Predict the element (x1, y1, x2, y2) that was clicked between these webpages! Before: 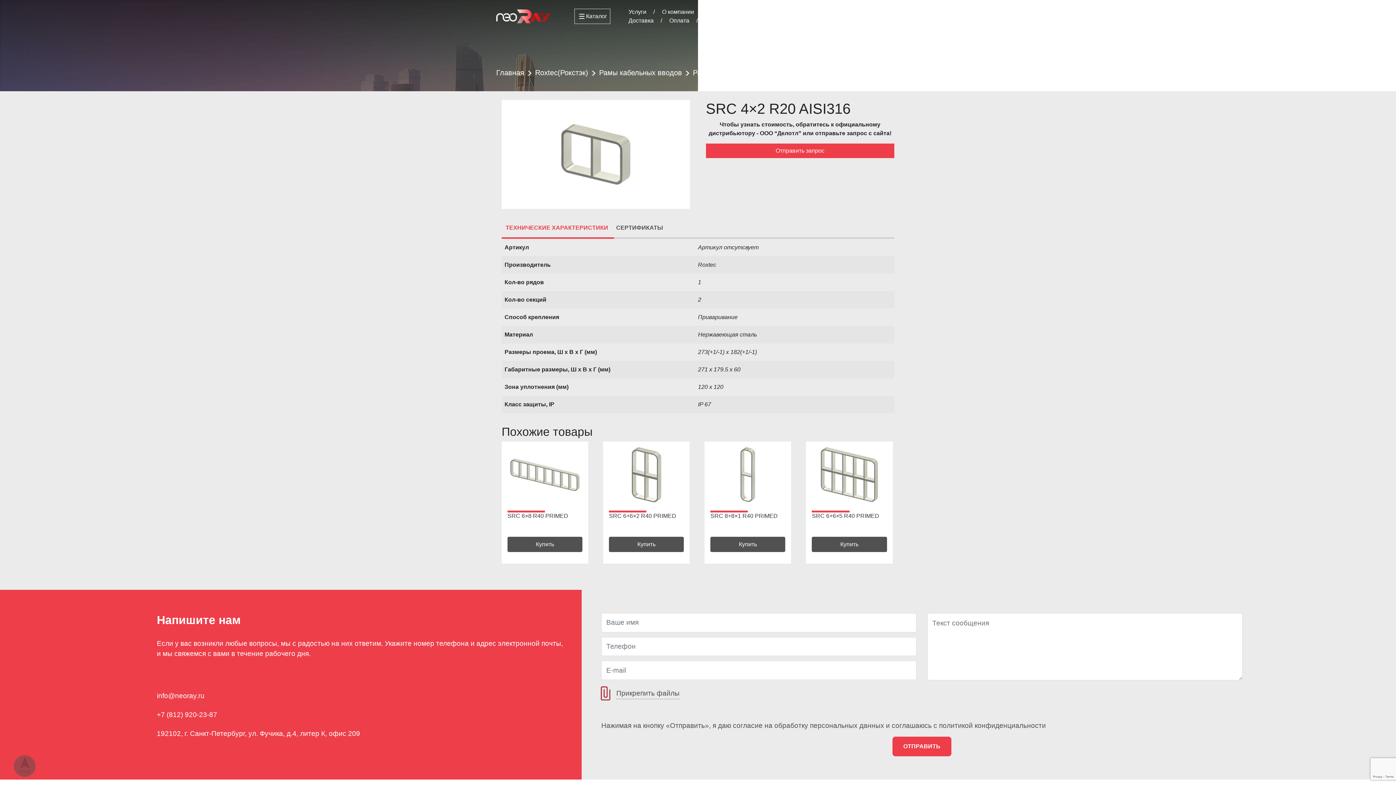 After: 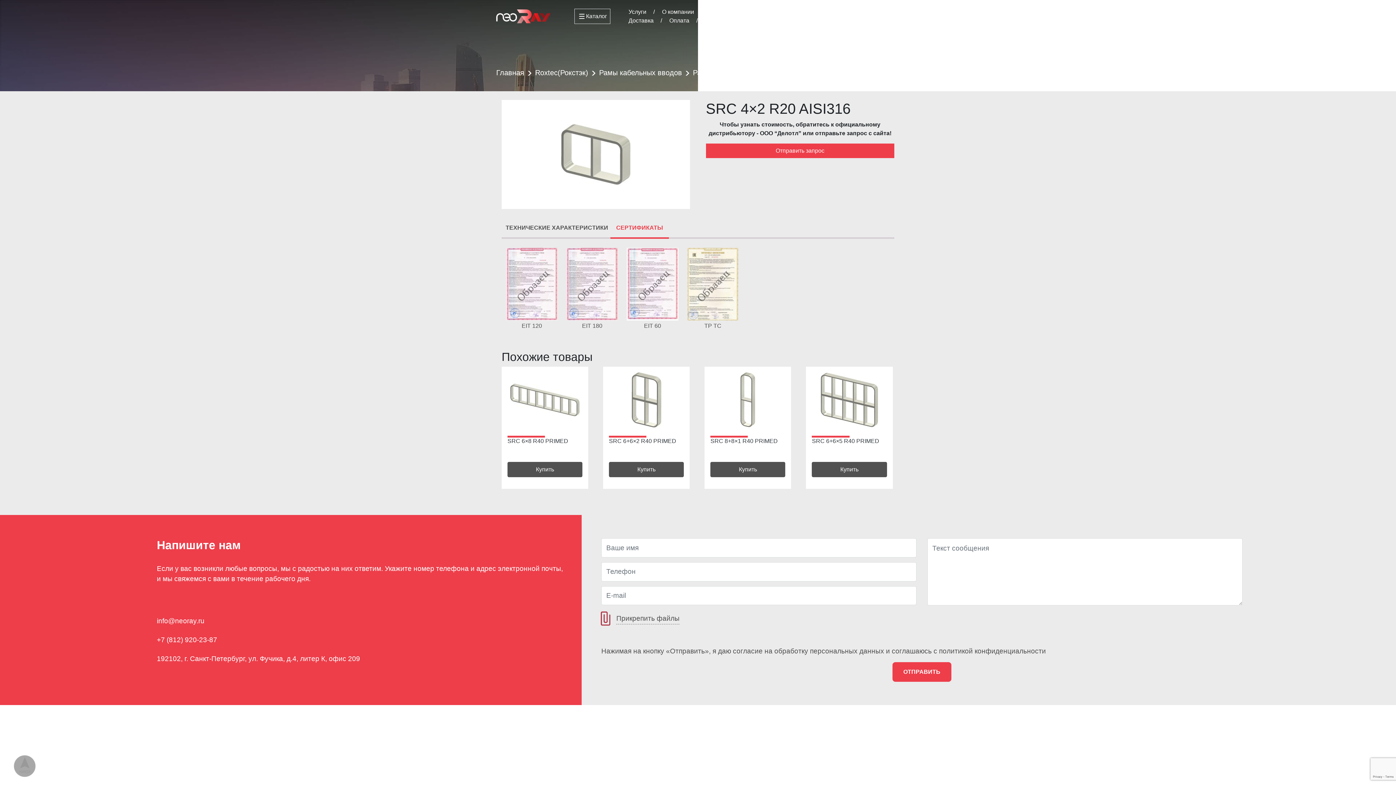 Action: bbox: (616, 220, 663, 235) label: СЕРТИФИКАТЫ